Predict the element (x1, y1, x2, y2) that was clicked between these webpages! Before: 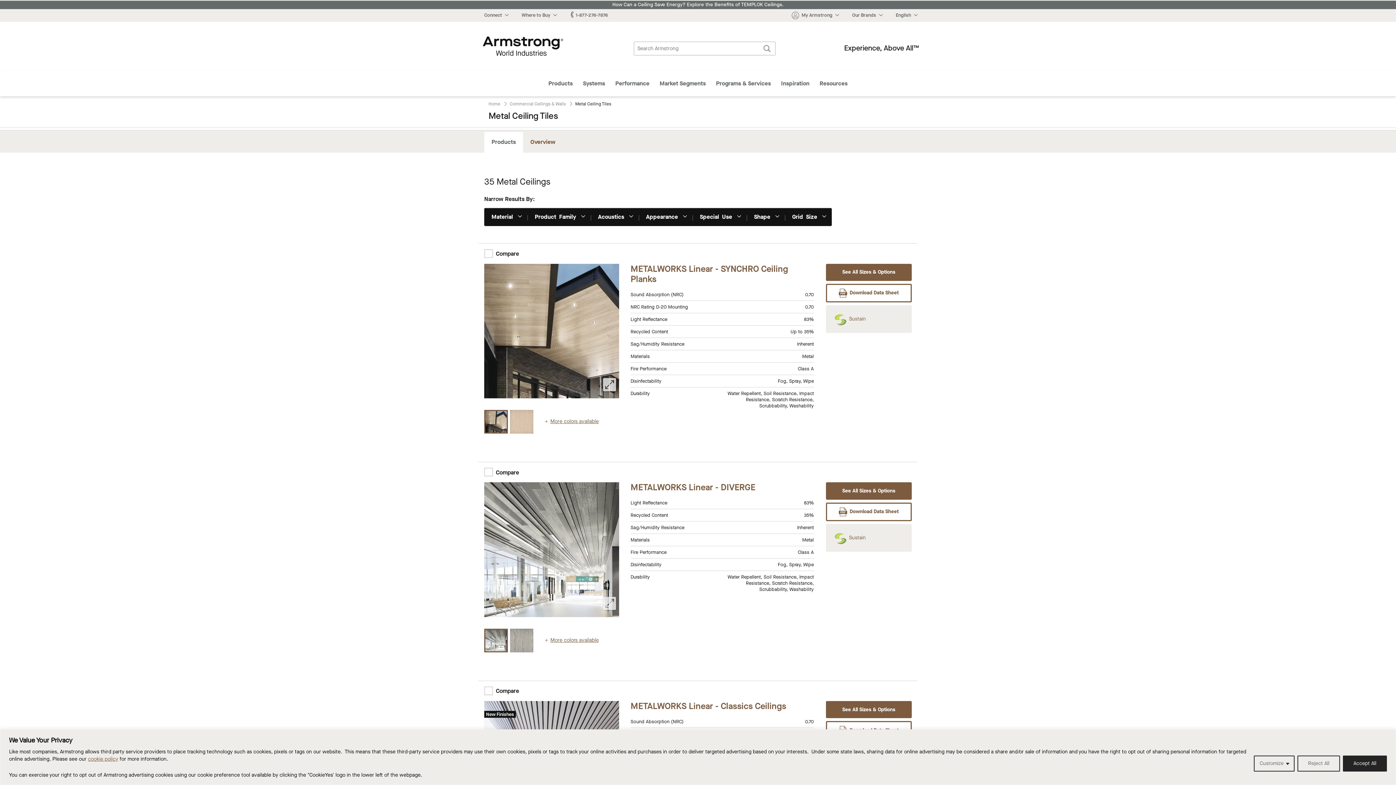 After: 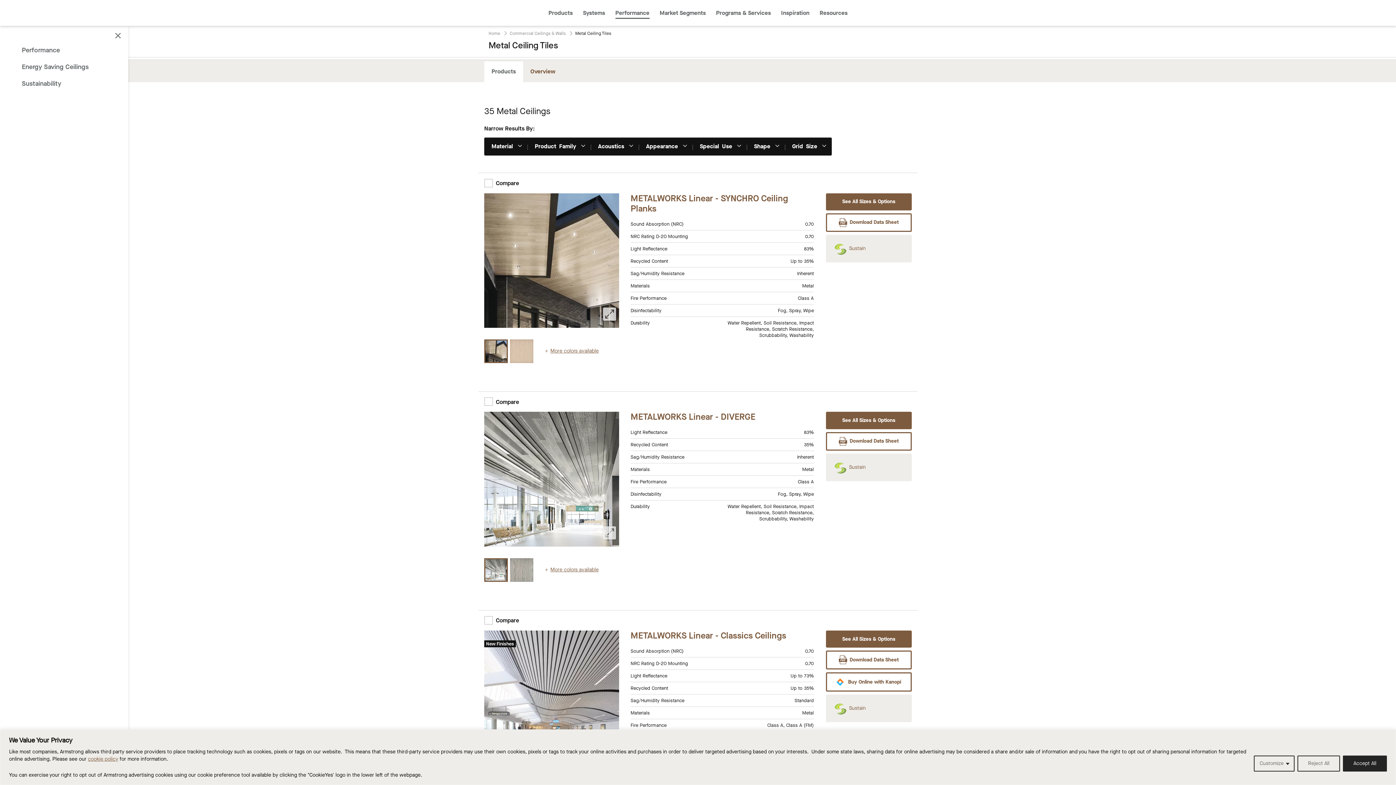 Action: label: Performance bbox: (615, 70, 649, 96)